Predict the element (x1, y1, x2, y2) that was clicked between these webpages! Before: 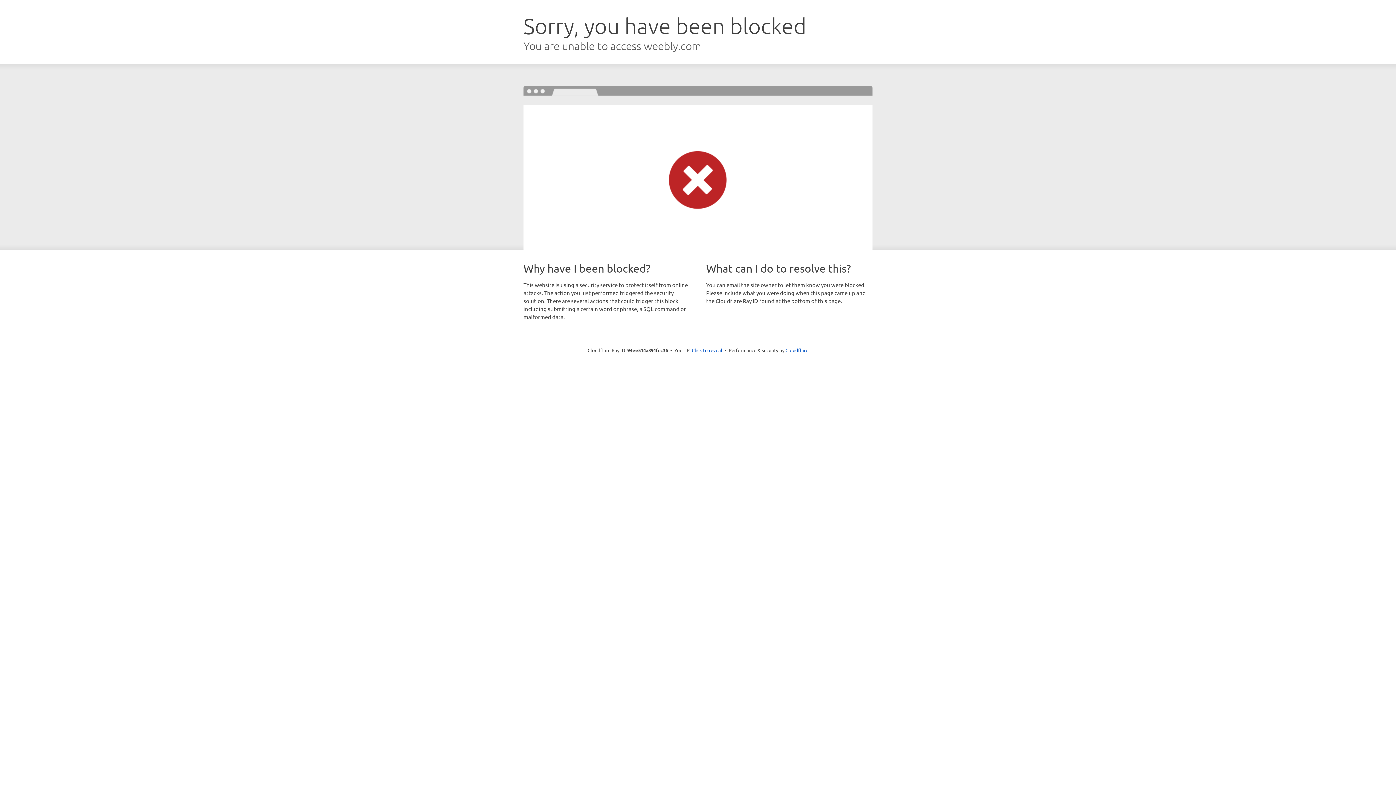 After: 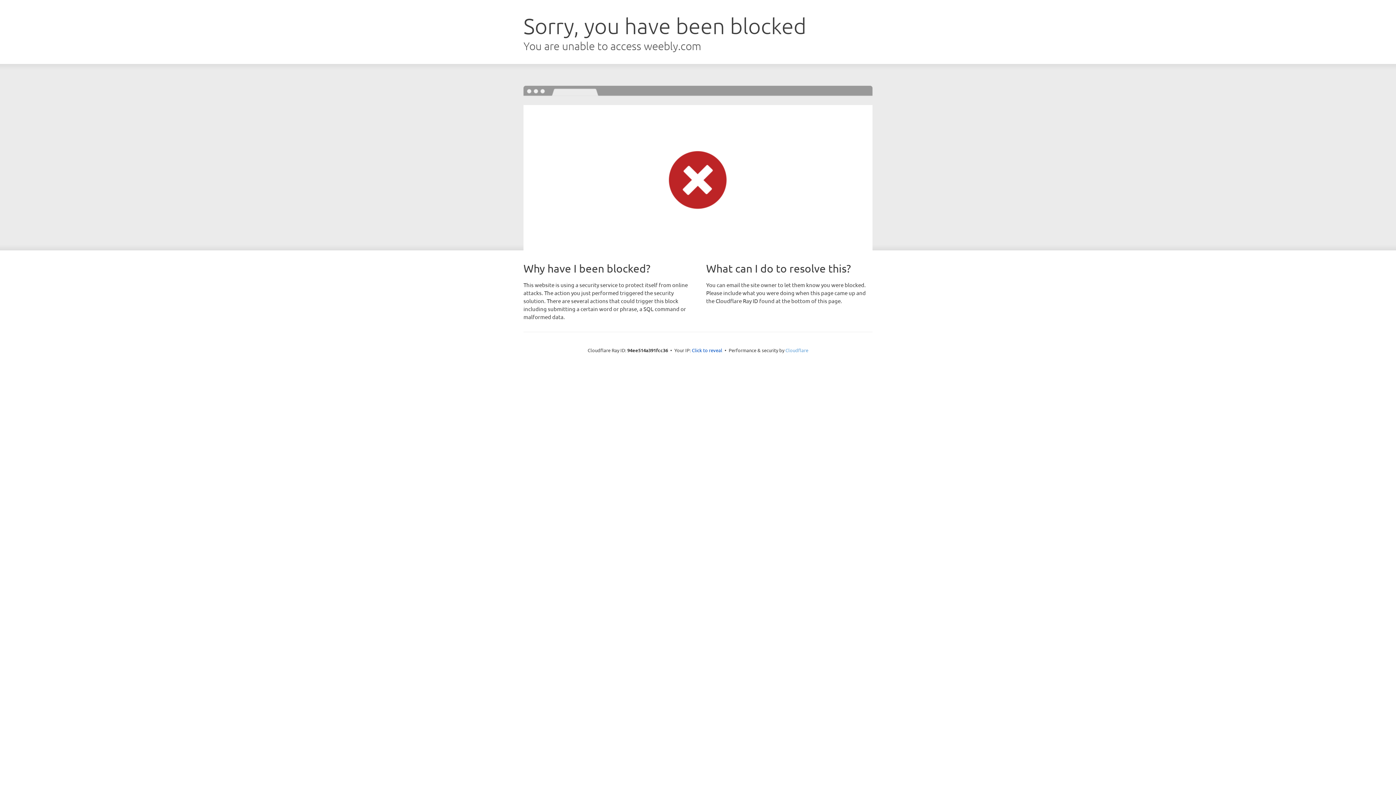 Action: bbox: (785, 347, 808, 353) label: Cloudflare